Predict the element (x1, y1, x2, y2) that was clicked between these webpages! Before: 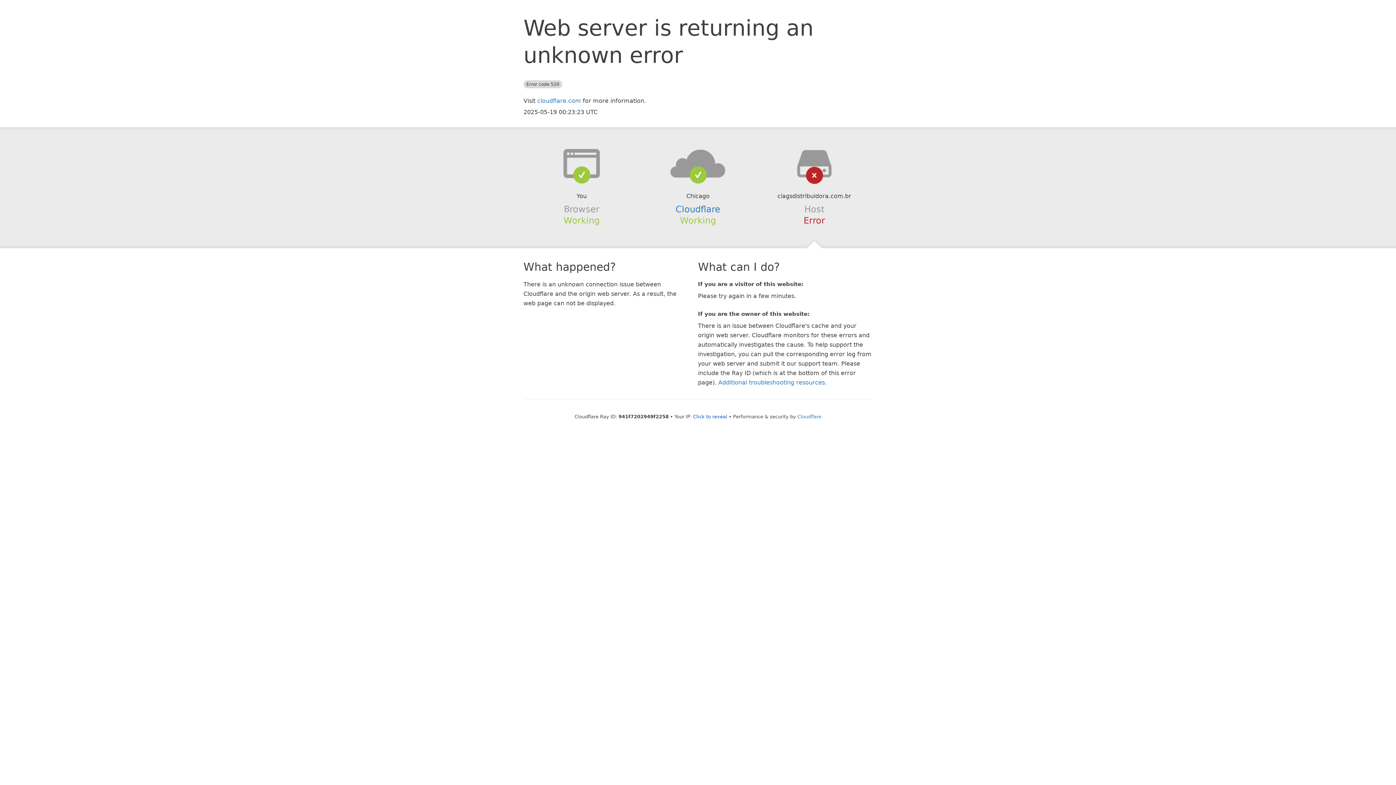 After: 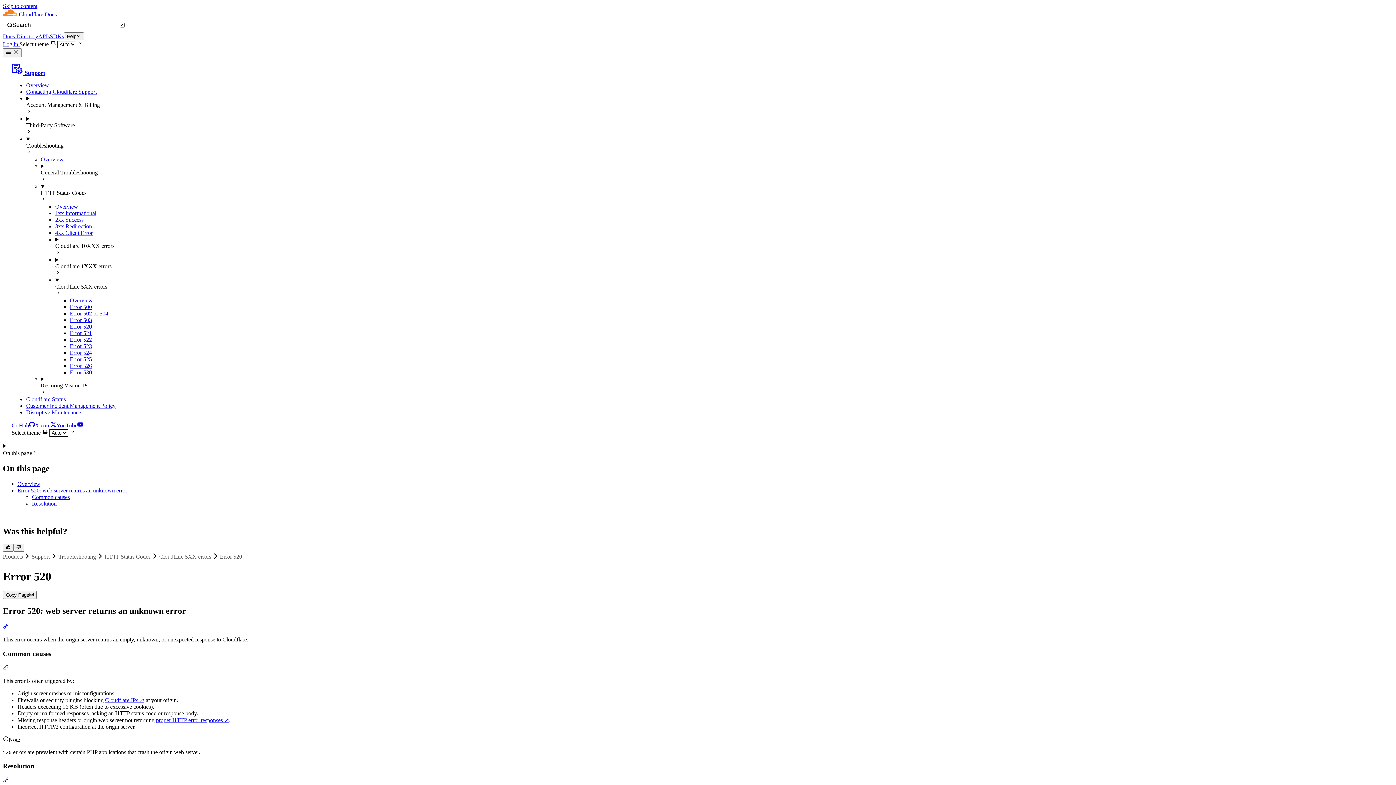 Action: label: Additional troubleshooting resources bbox: (718, 379, 825, 386)